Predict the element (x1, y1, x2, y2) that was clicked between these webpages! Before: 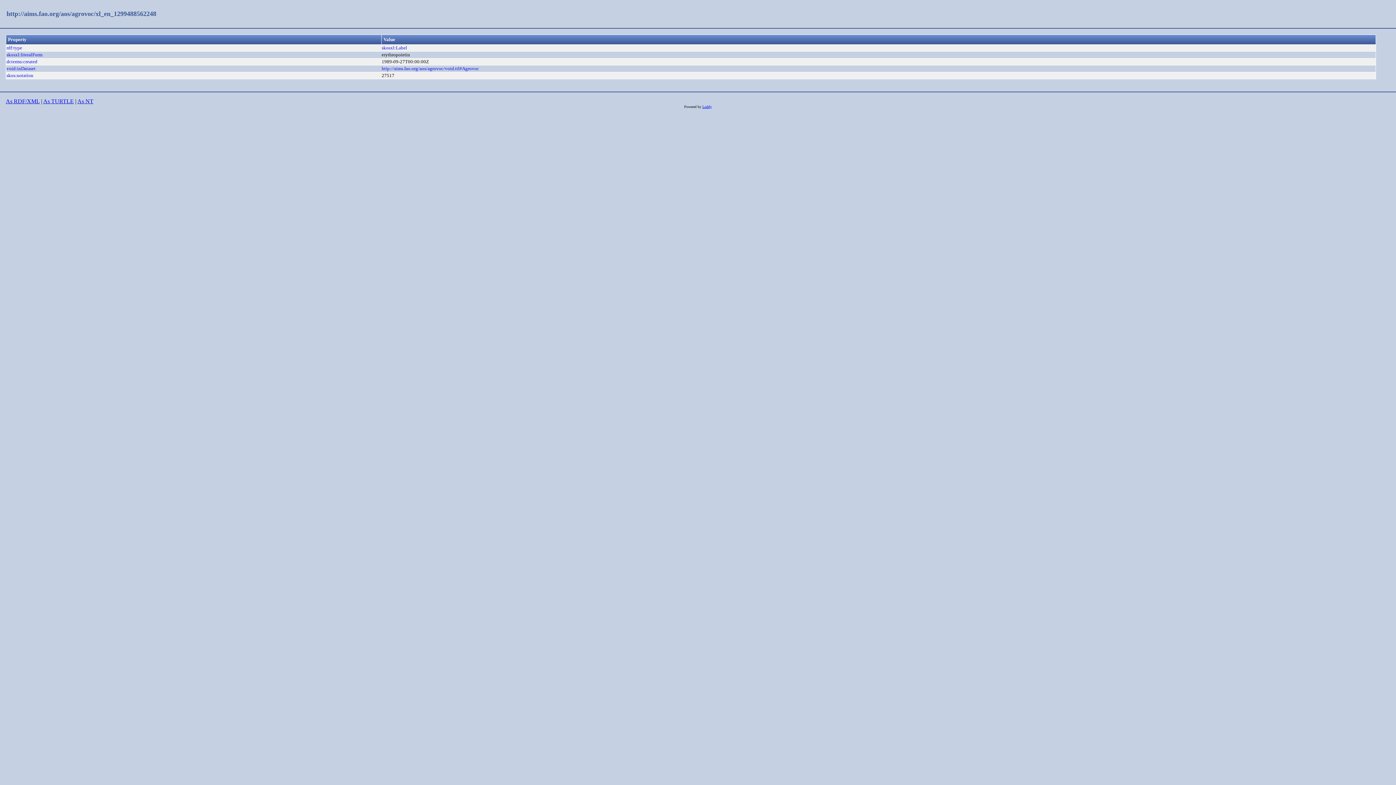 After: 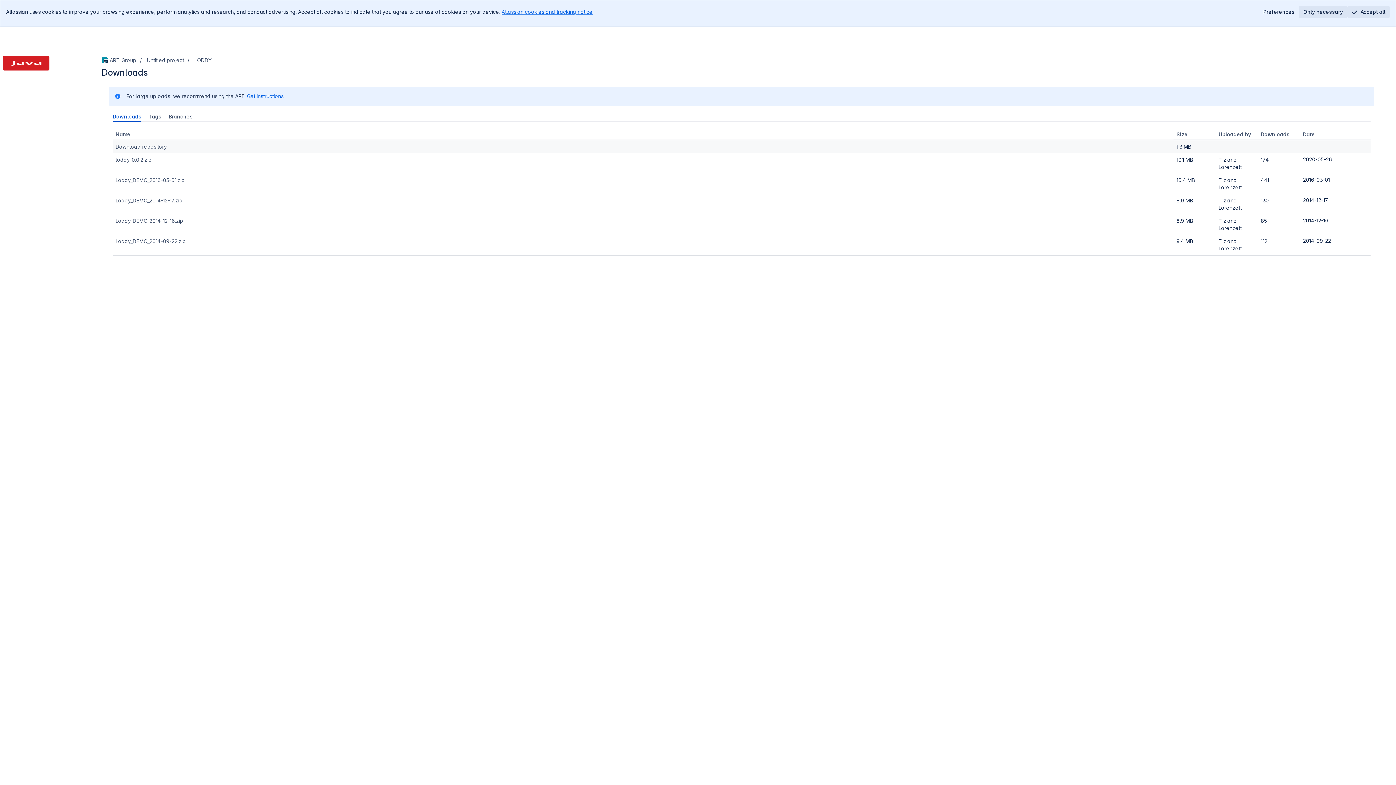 Action: bbox: (702, 104, 712, 108) label: Loddy